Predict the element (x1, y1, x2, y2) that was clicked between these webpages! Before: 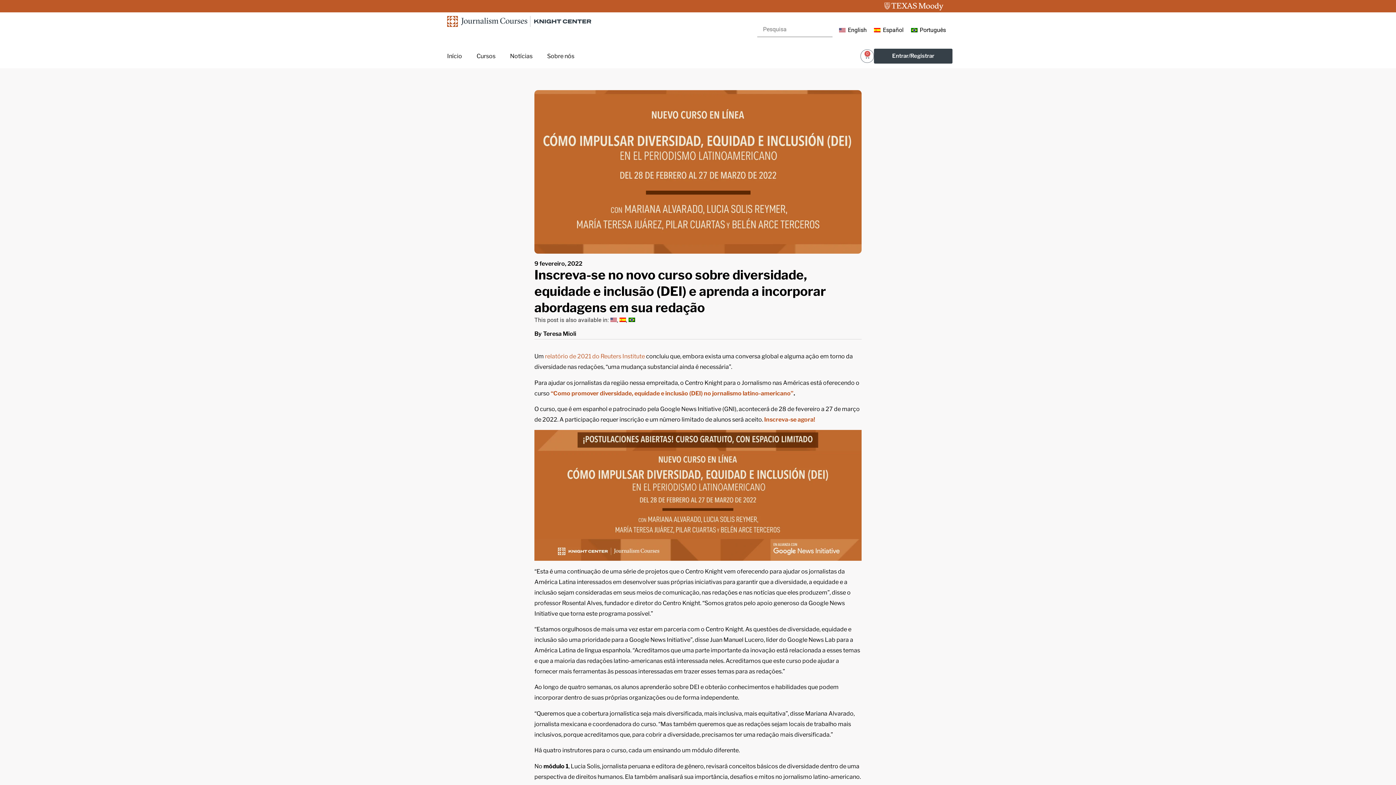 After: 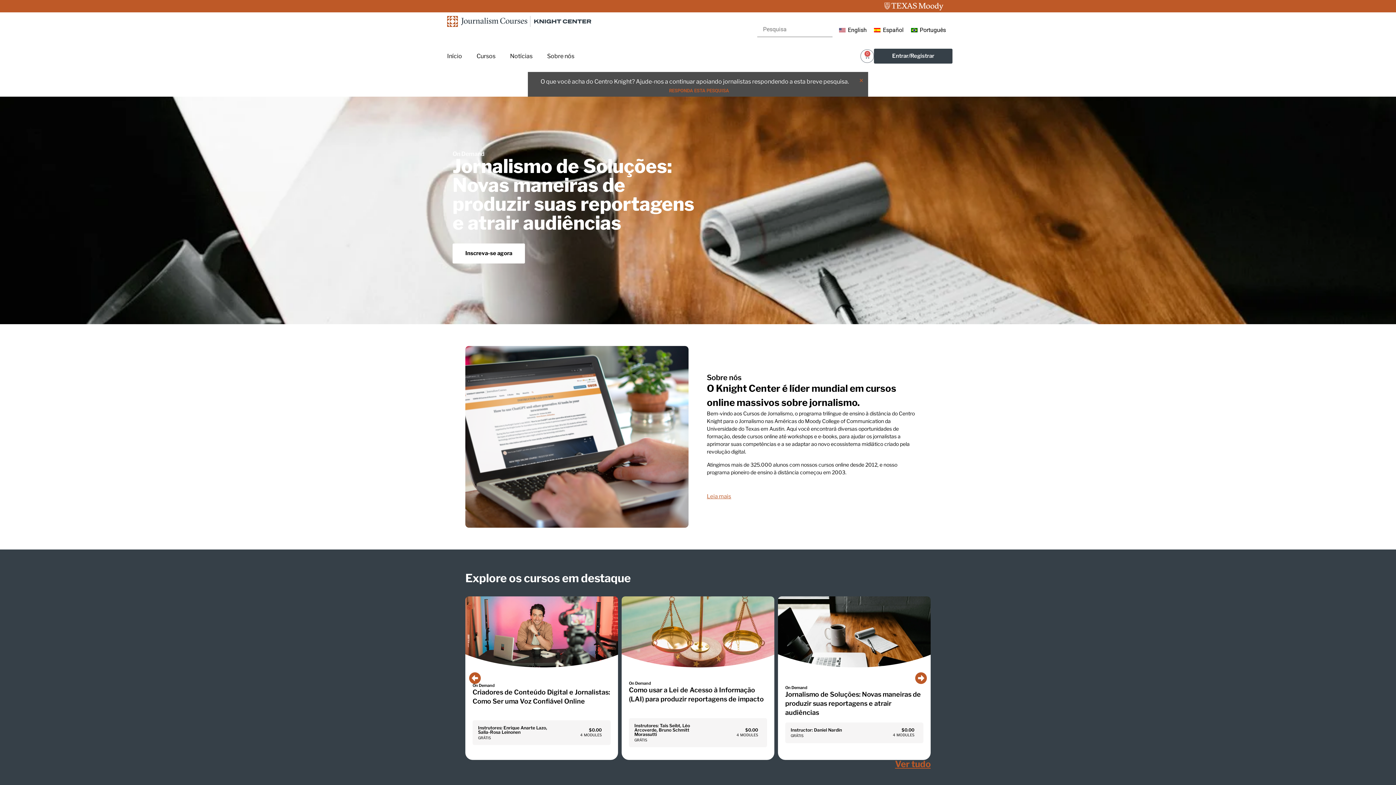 Action: label: Início bbox: (440, 47, 469, 64)